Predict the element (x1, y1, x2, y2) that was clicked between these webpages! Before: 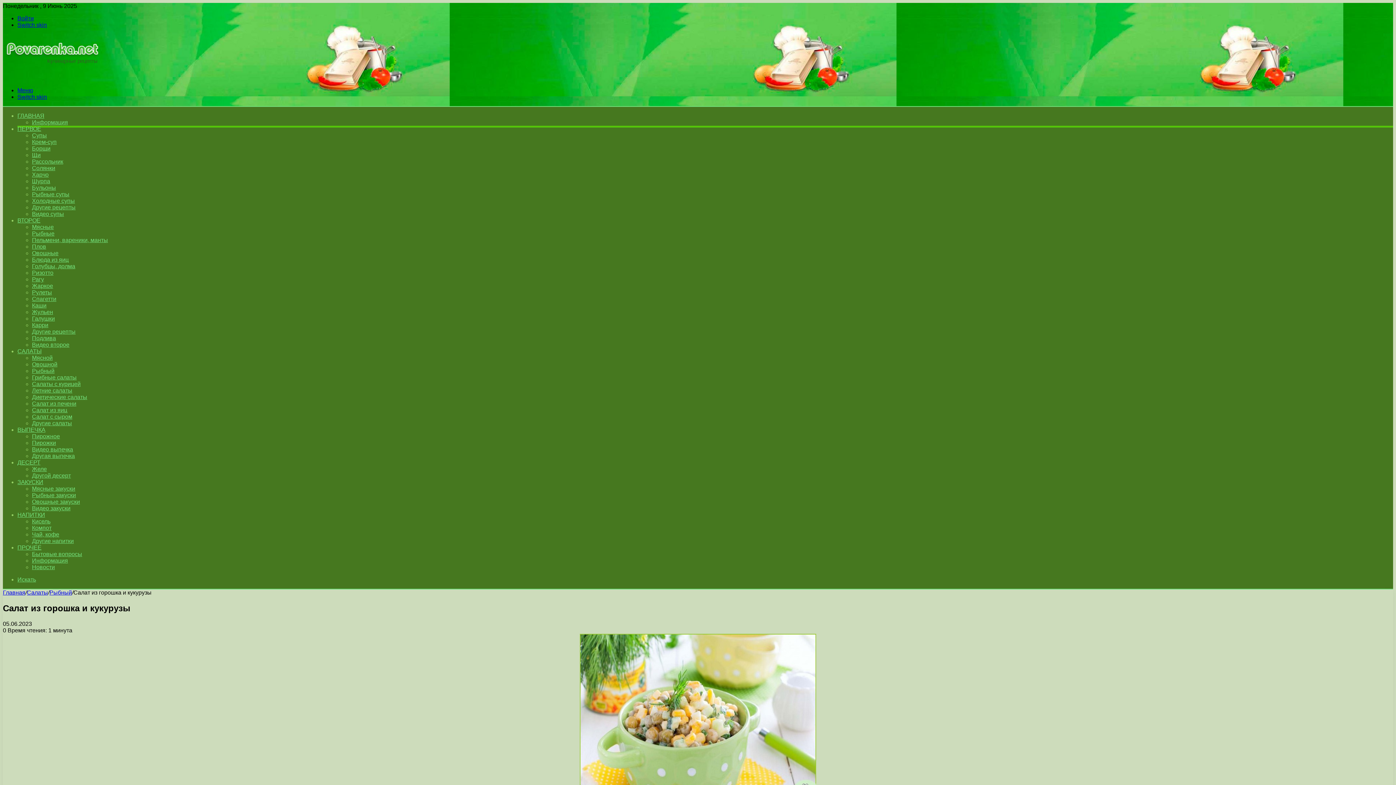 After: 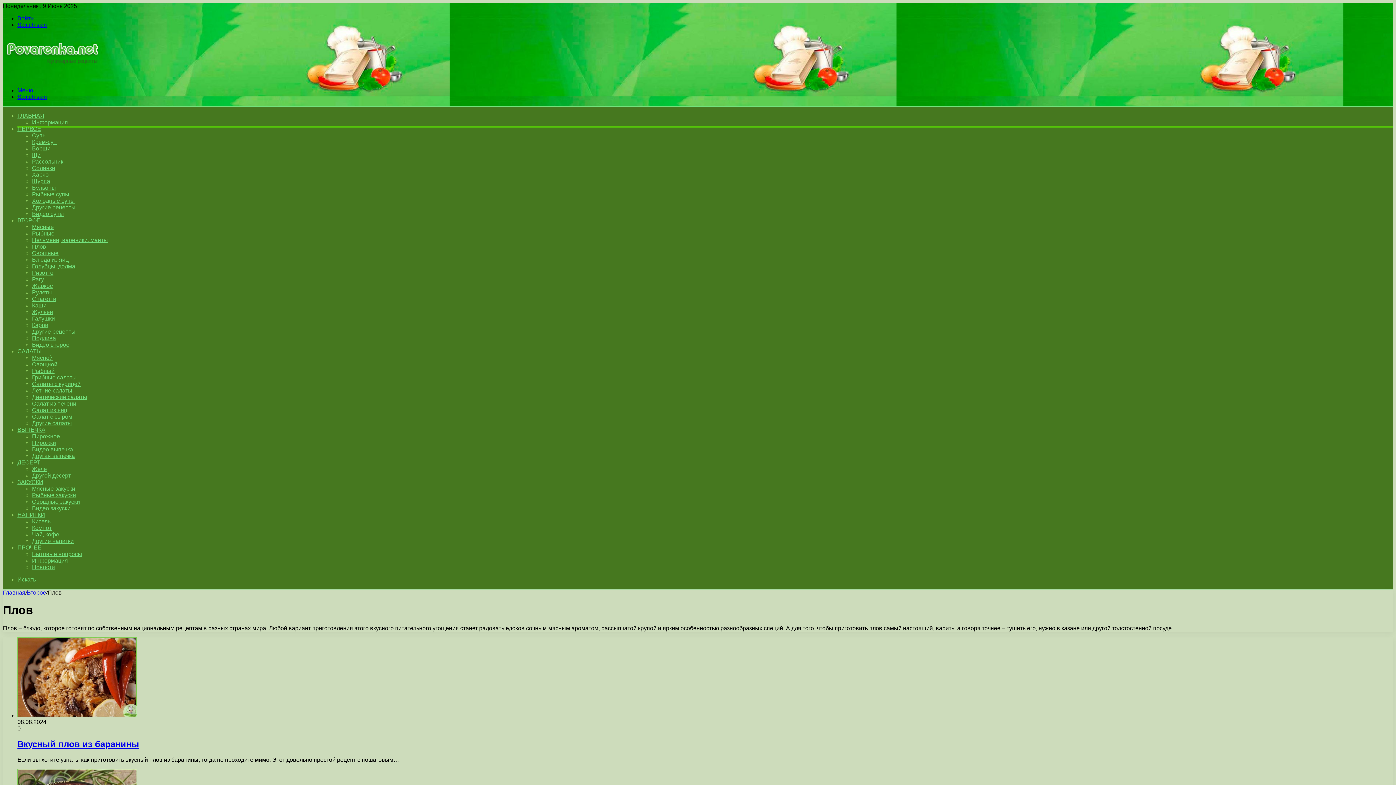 Action: bbox: (32, 243, 46, 249) label: Плов